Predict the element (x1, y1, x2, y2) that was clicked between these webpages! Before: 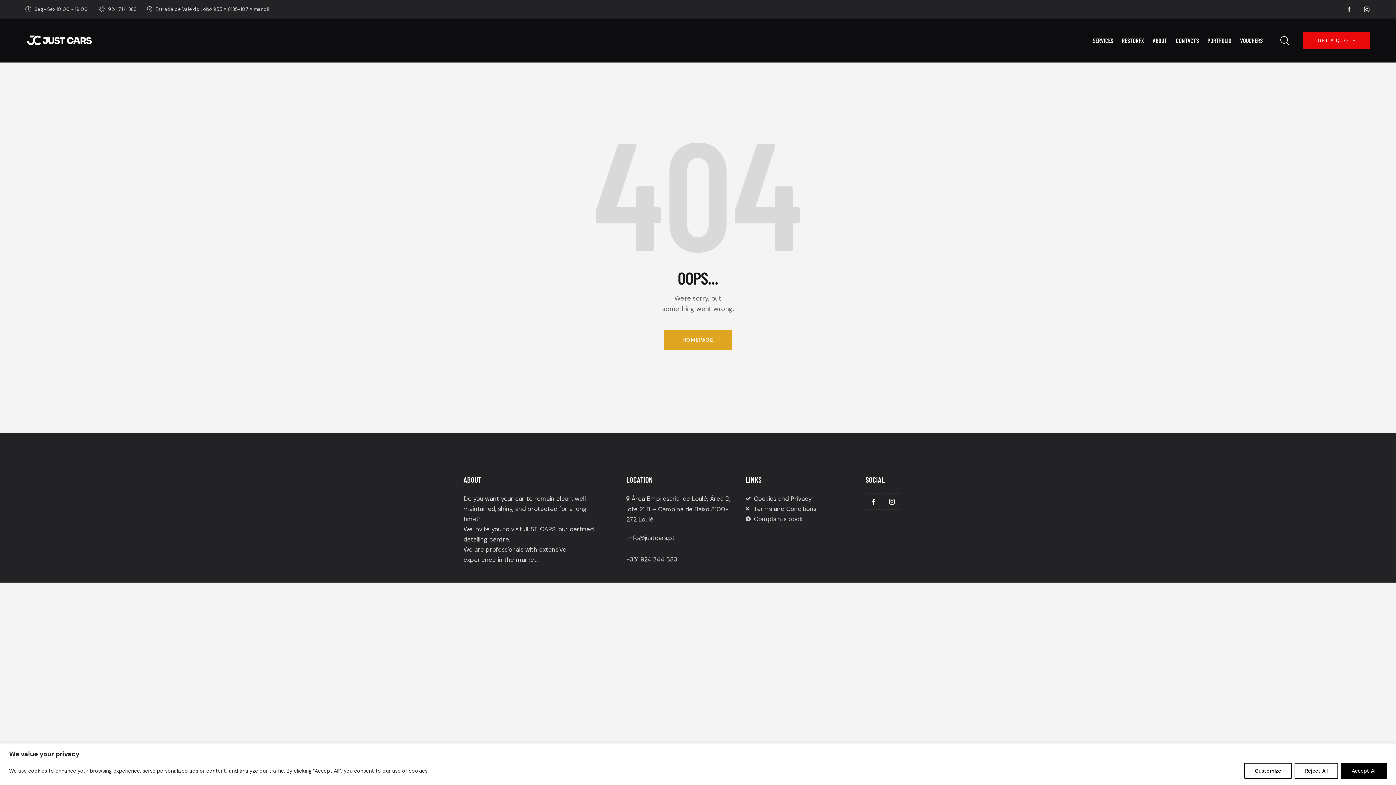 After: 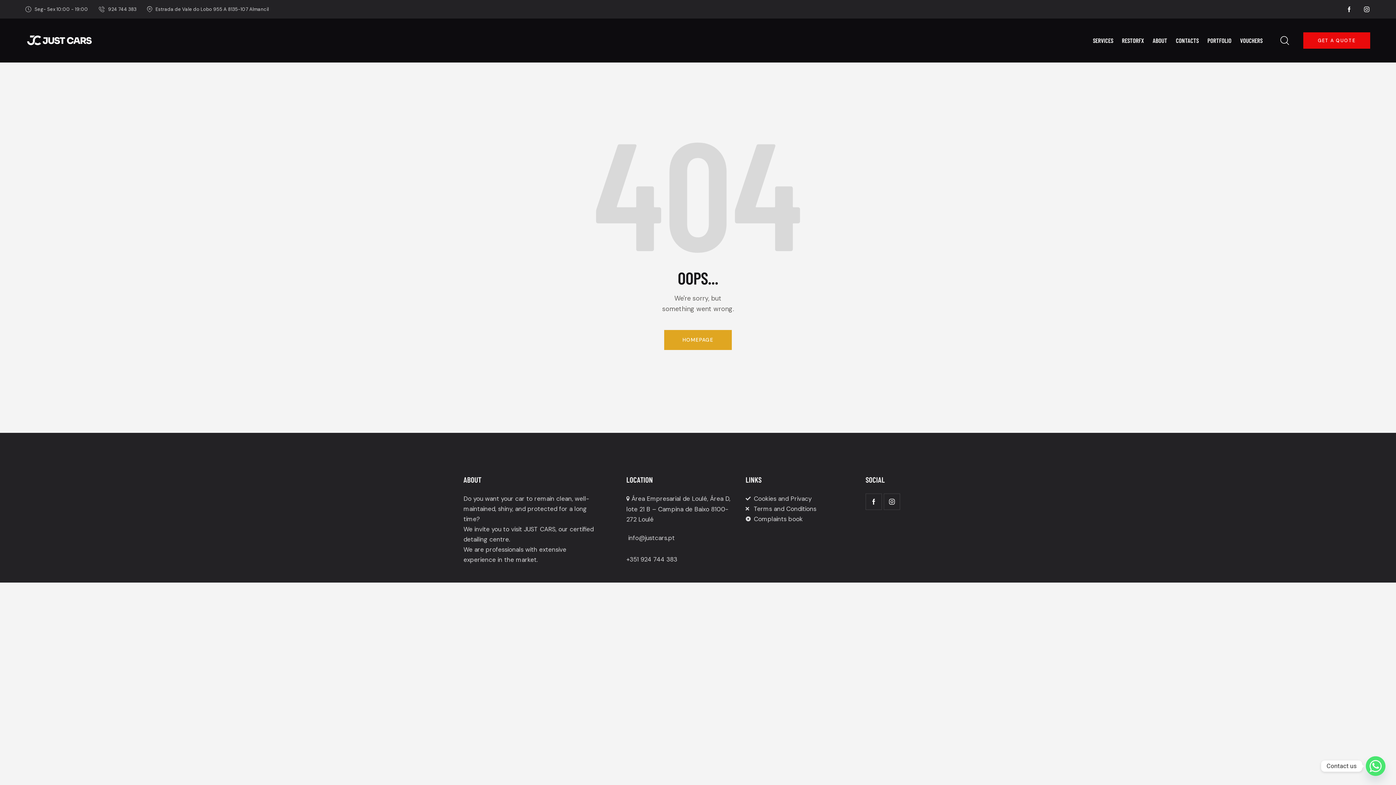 Action: bbox: (1341, 763, 1387, 779) label: Accept All